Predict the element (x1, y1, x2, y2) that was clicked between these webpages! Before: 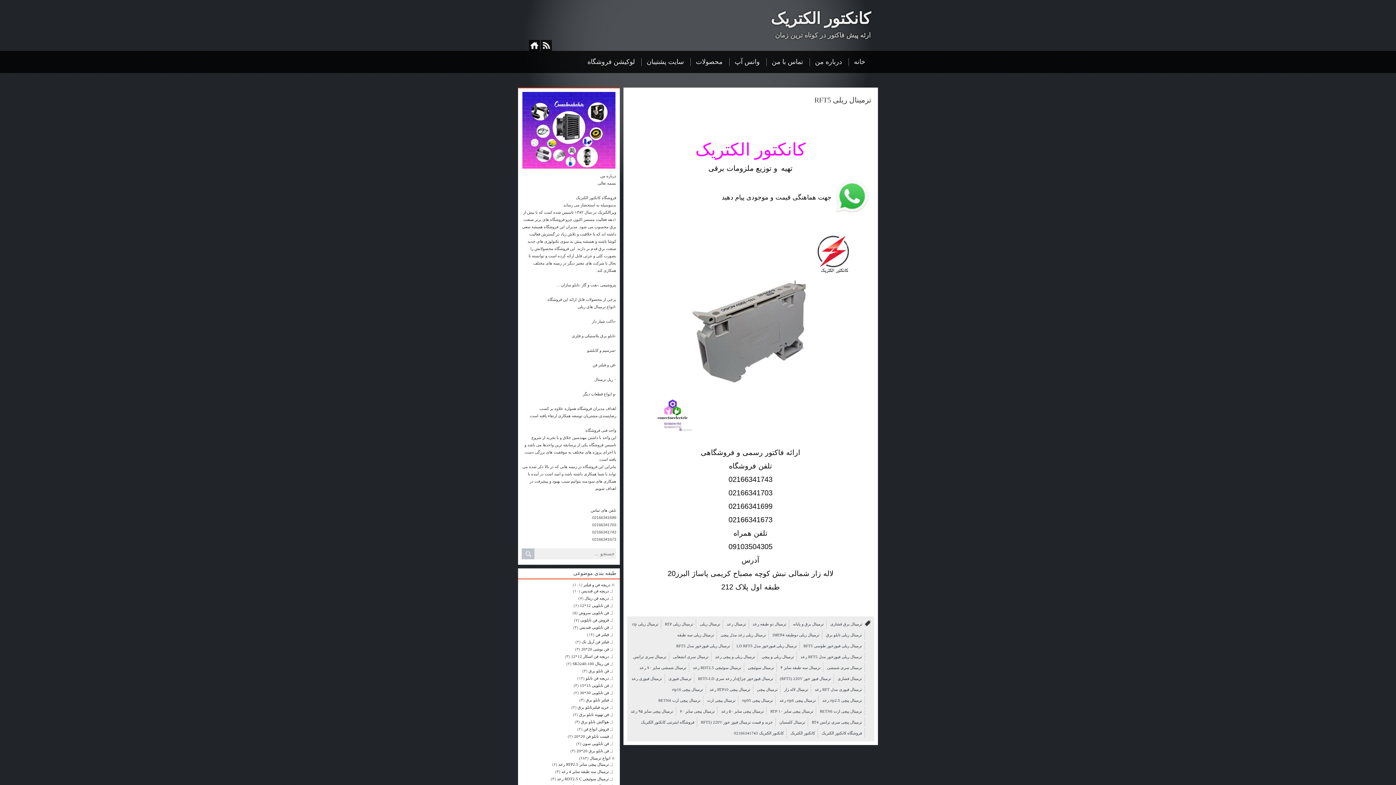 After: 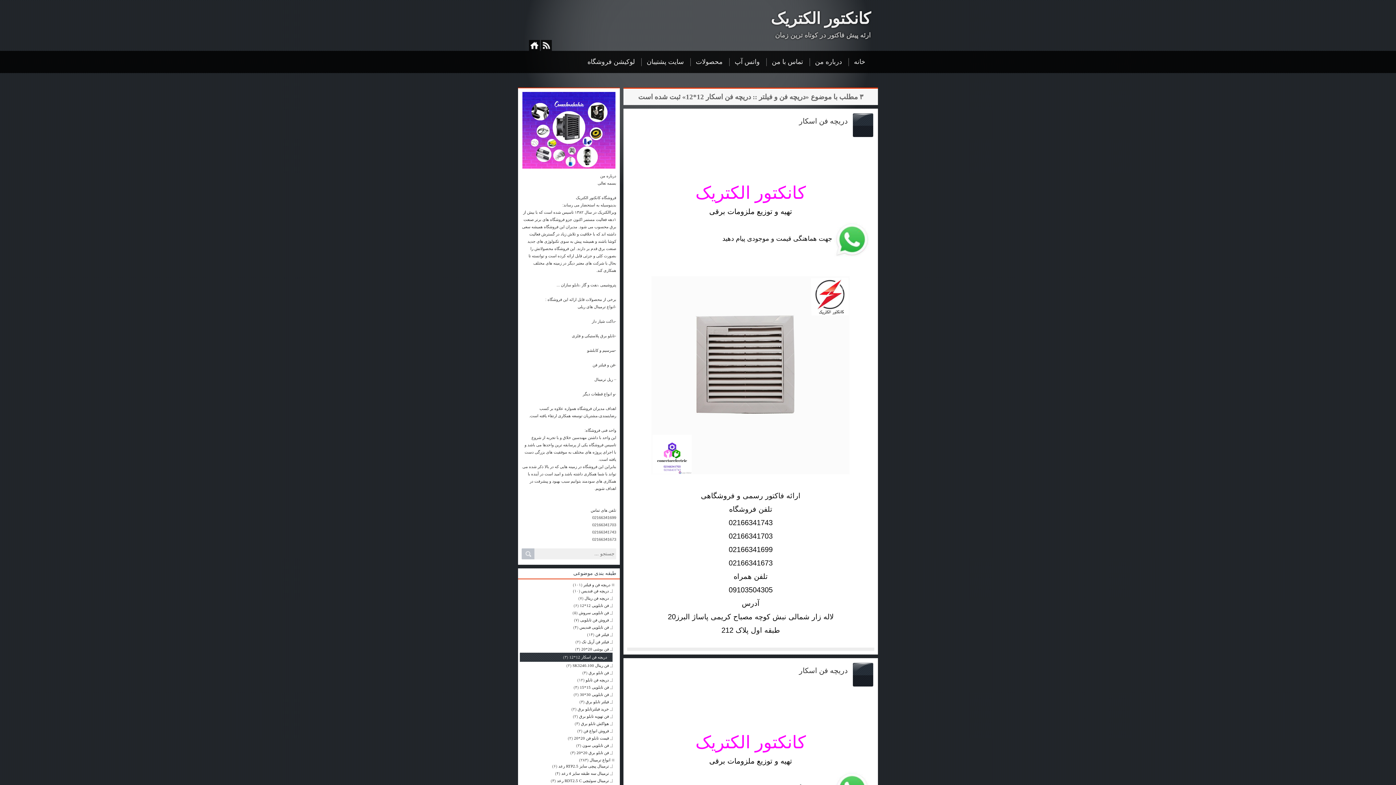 Action: label: دریچه فن اسکار 12*12 bbox: (571, 654, 612, 659)